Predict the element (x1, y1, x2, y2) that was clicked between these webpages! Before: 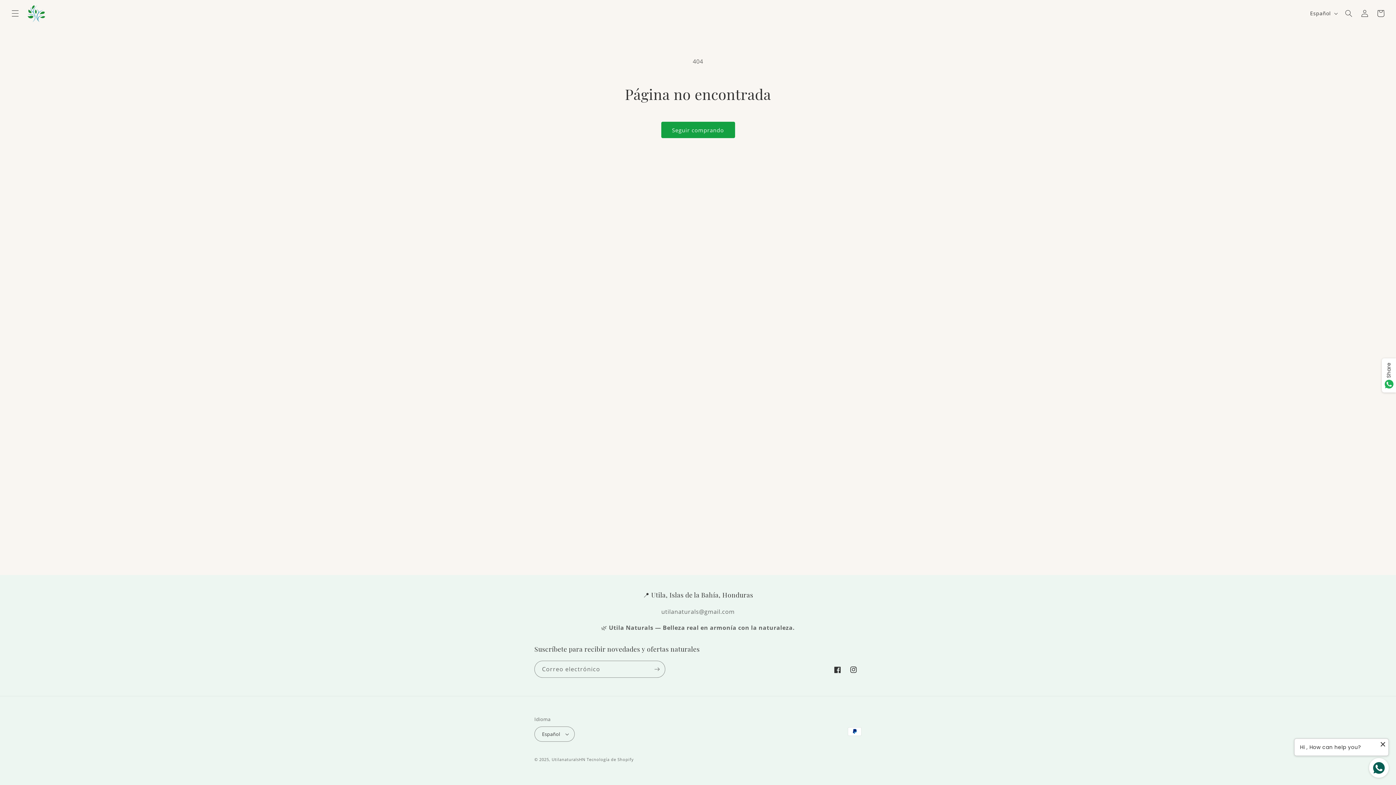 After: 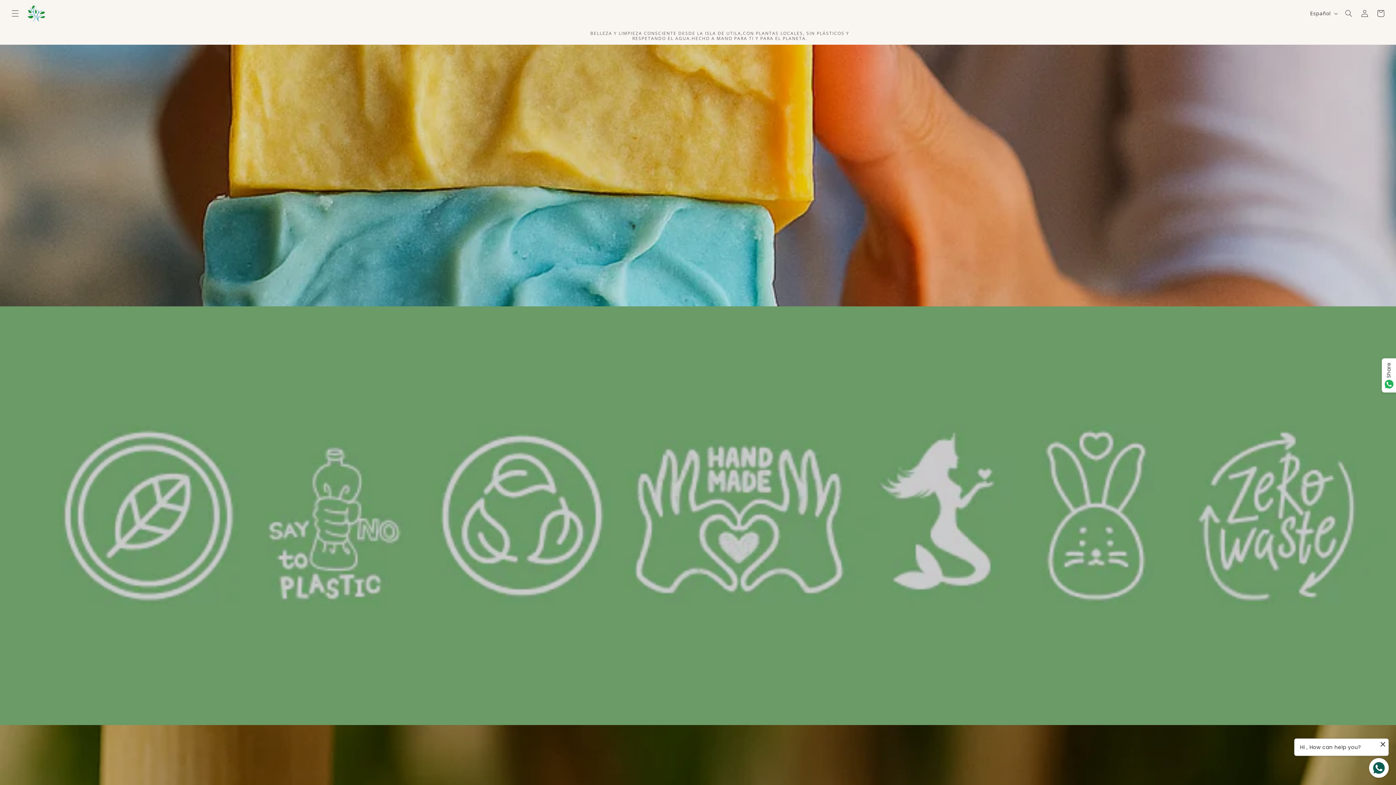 Action: bbox: (24, 1, 47, 25)